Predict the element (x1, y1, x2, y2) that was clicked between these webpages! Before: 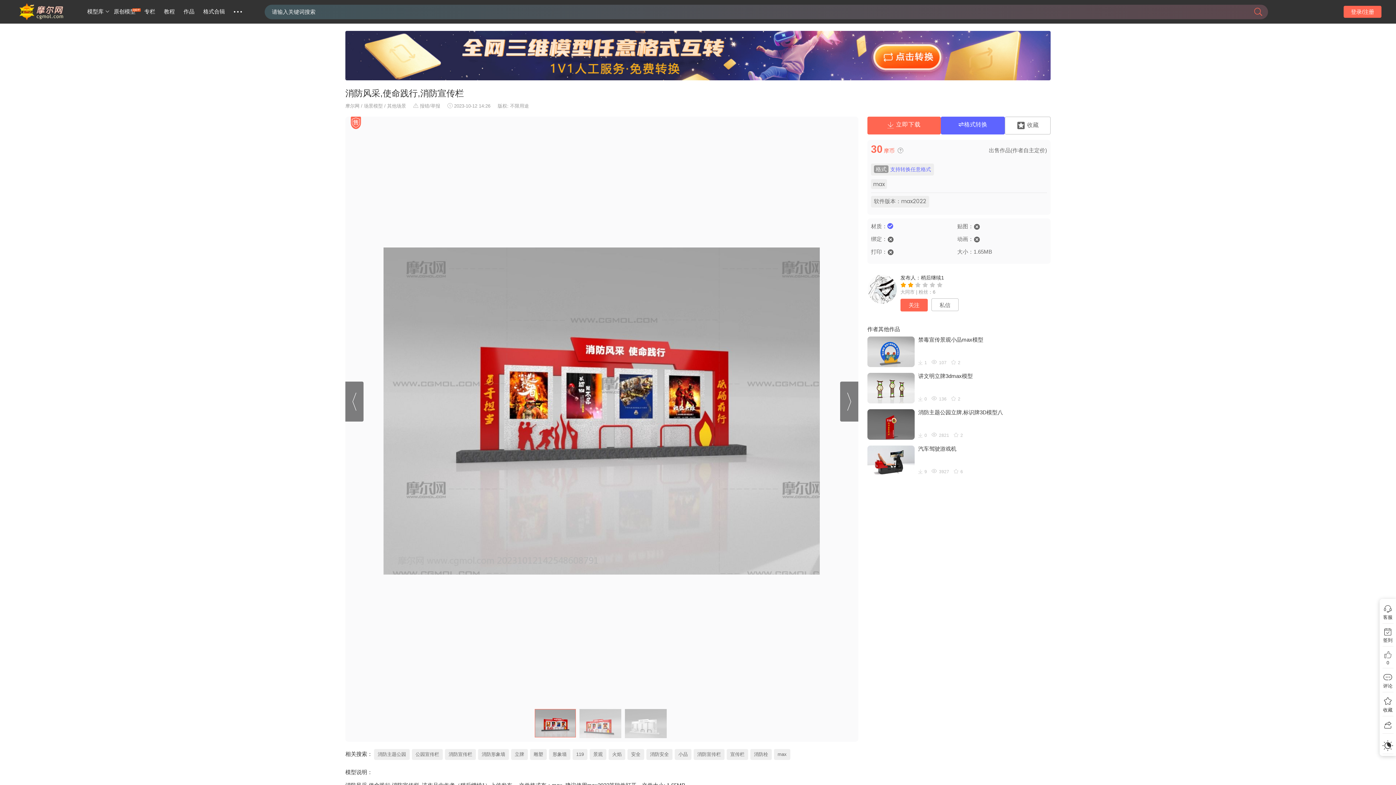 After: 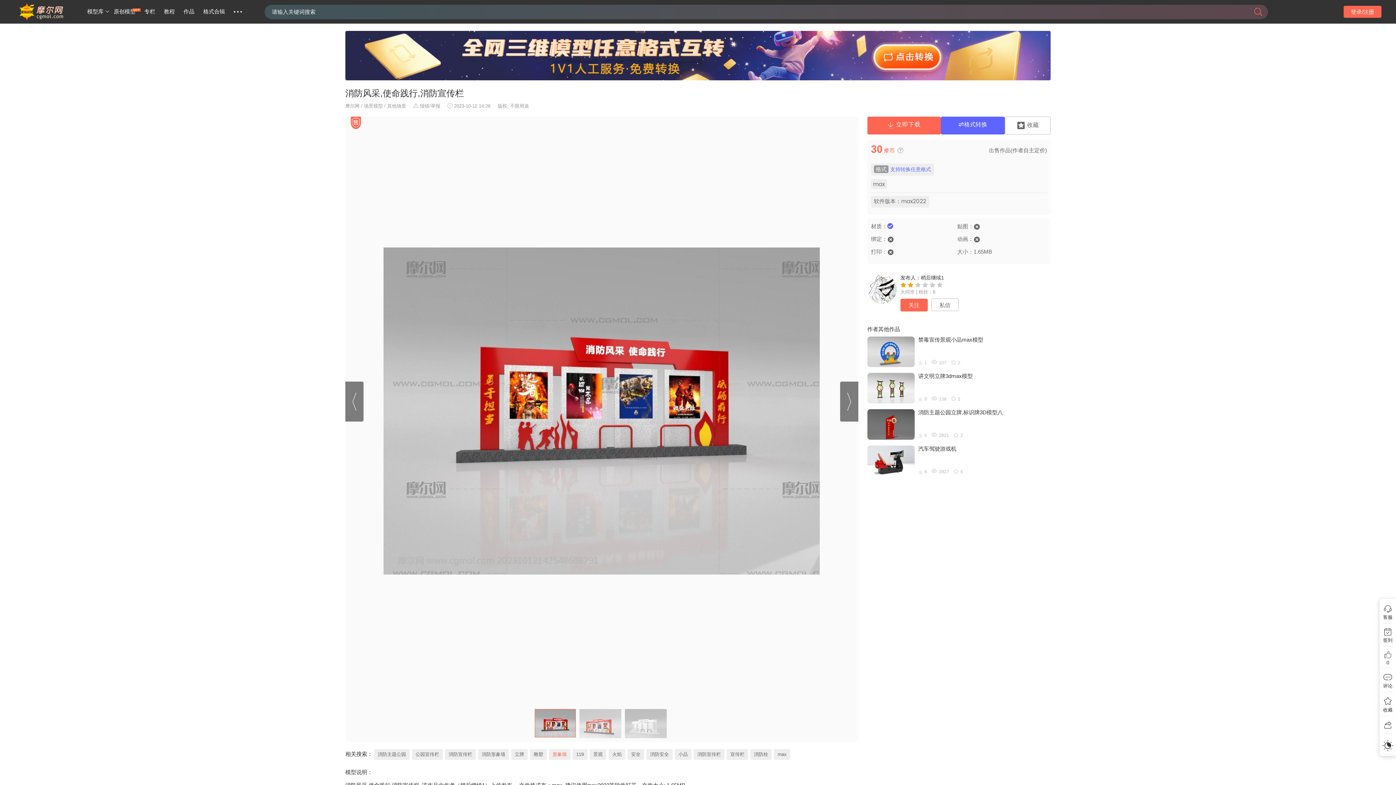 Action: label: 形象墙 bbox: (549, 749, 570, 760)